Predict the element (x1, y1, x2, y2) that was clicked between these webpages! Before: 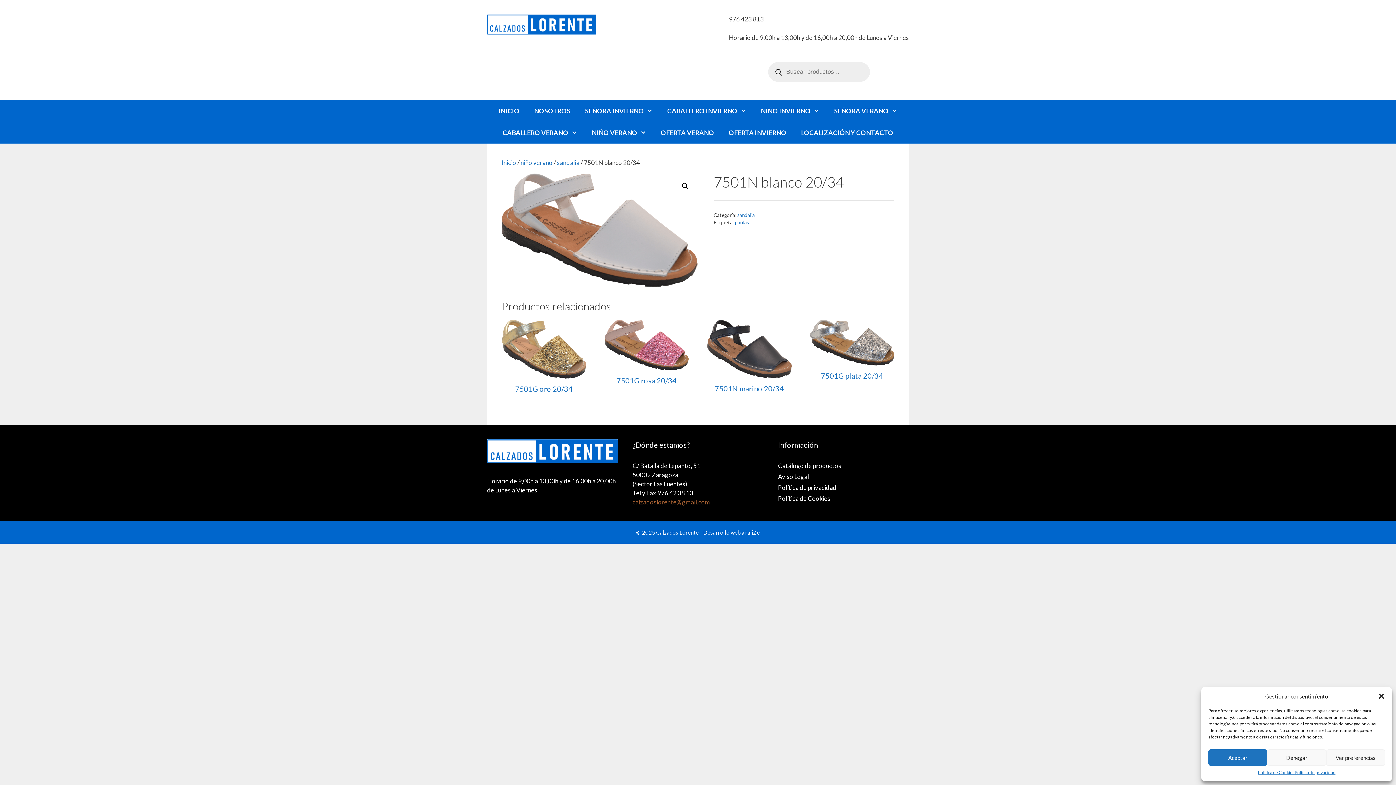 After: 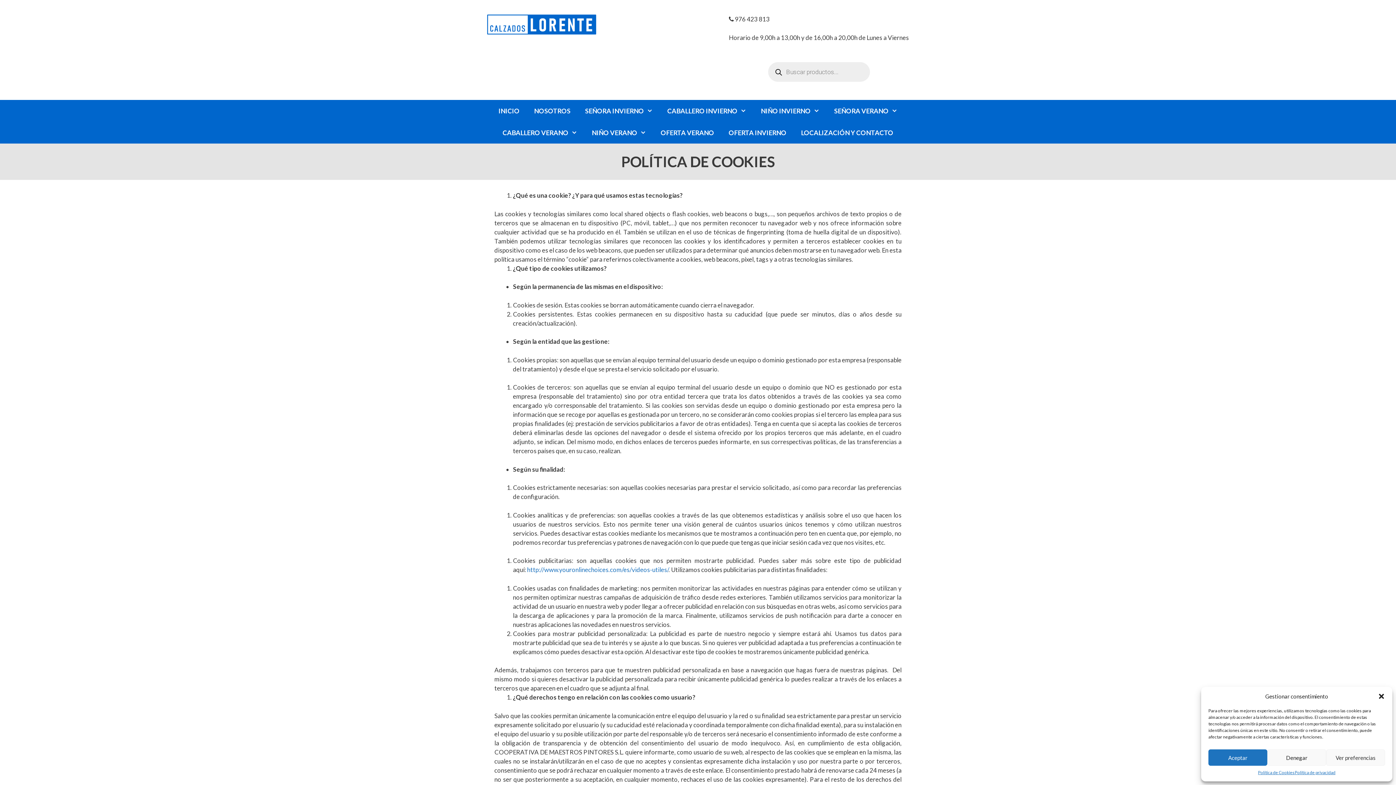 Action: bbox: (778, 494, 830, 502) label: Política de Cookies